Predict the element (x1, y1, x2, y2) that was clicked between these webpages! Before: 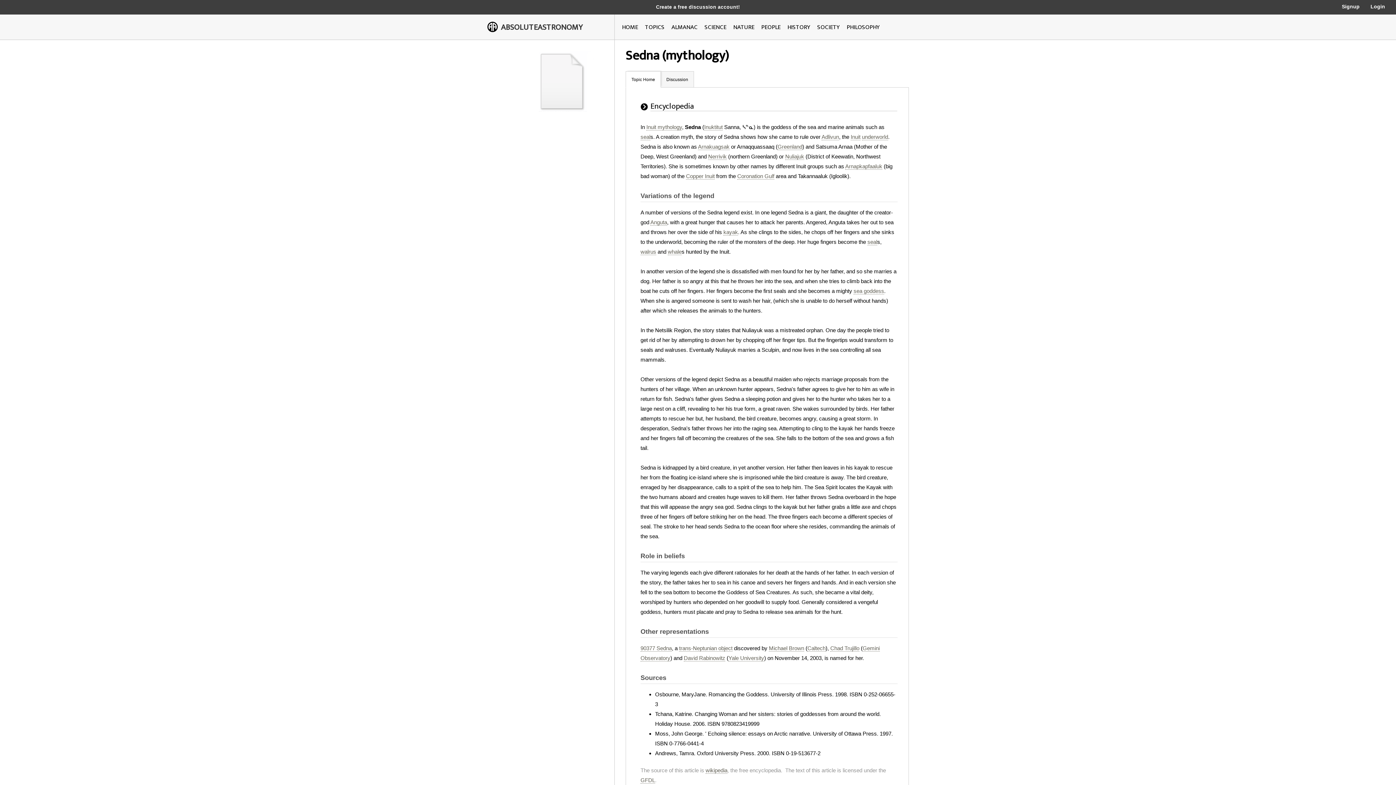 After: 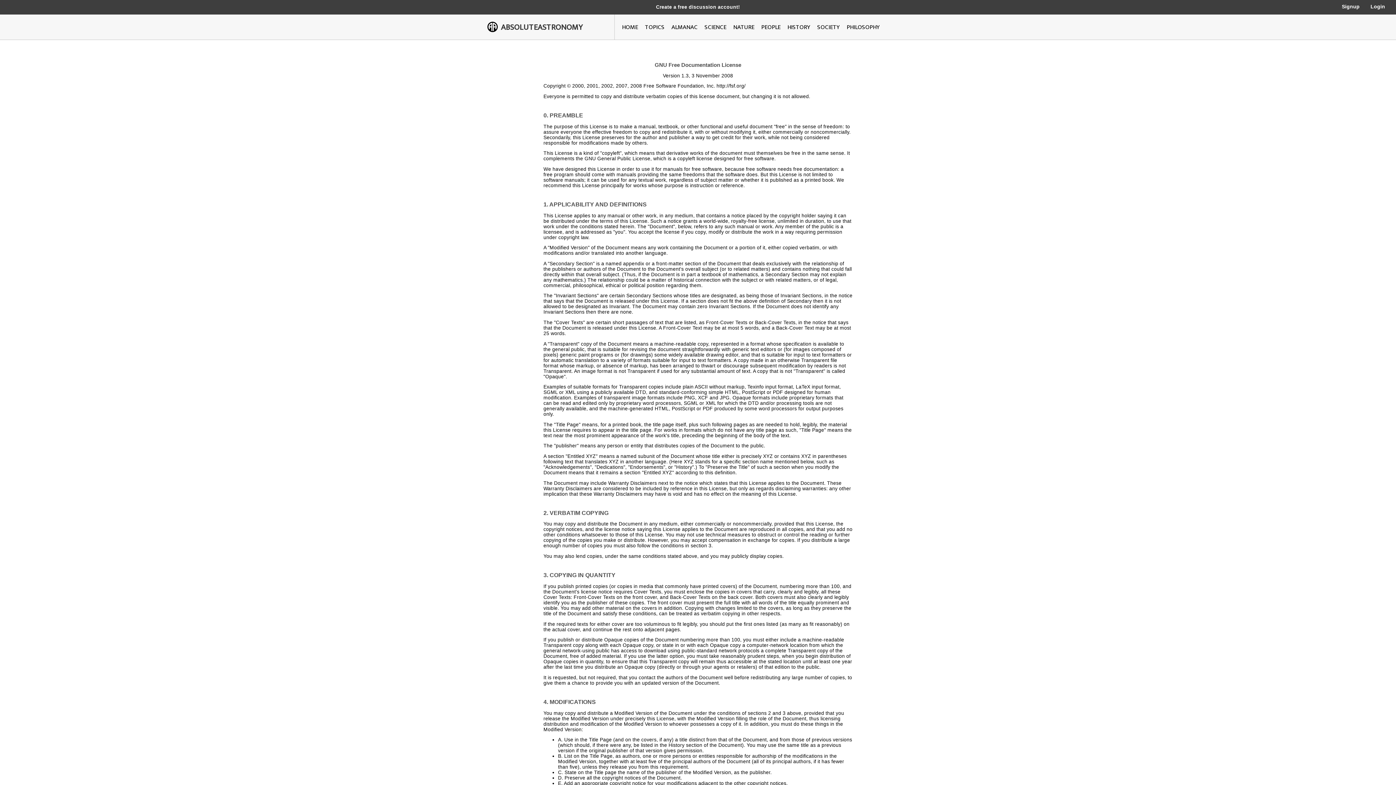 Action: bbox: (640, 777, 655, 783) label: GFDL